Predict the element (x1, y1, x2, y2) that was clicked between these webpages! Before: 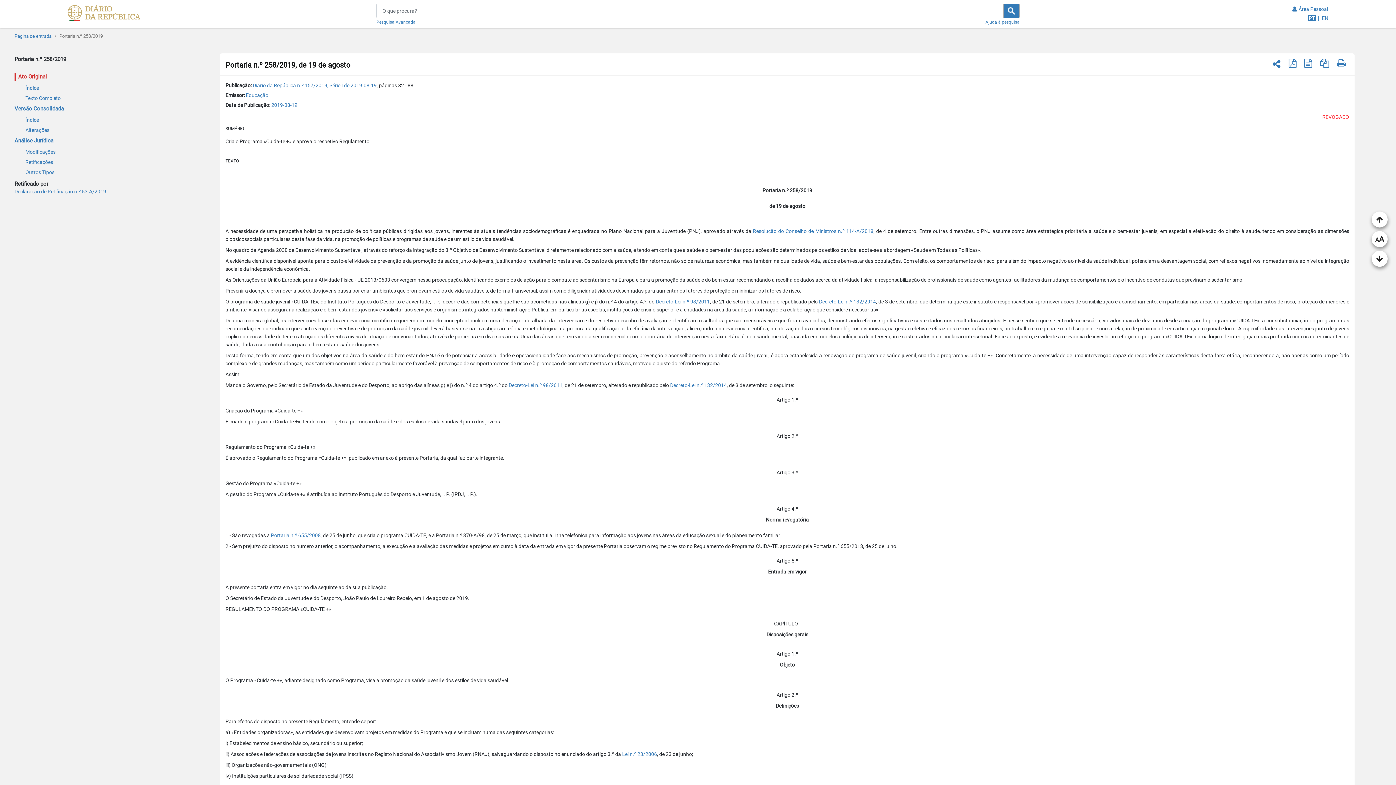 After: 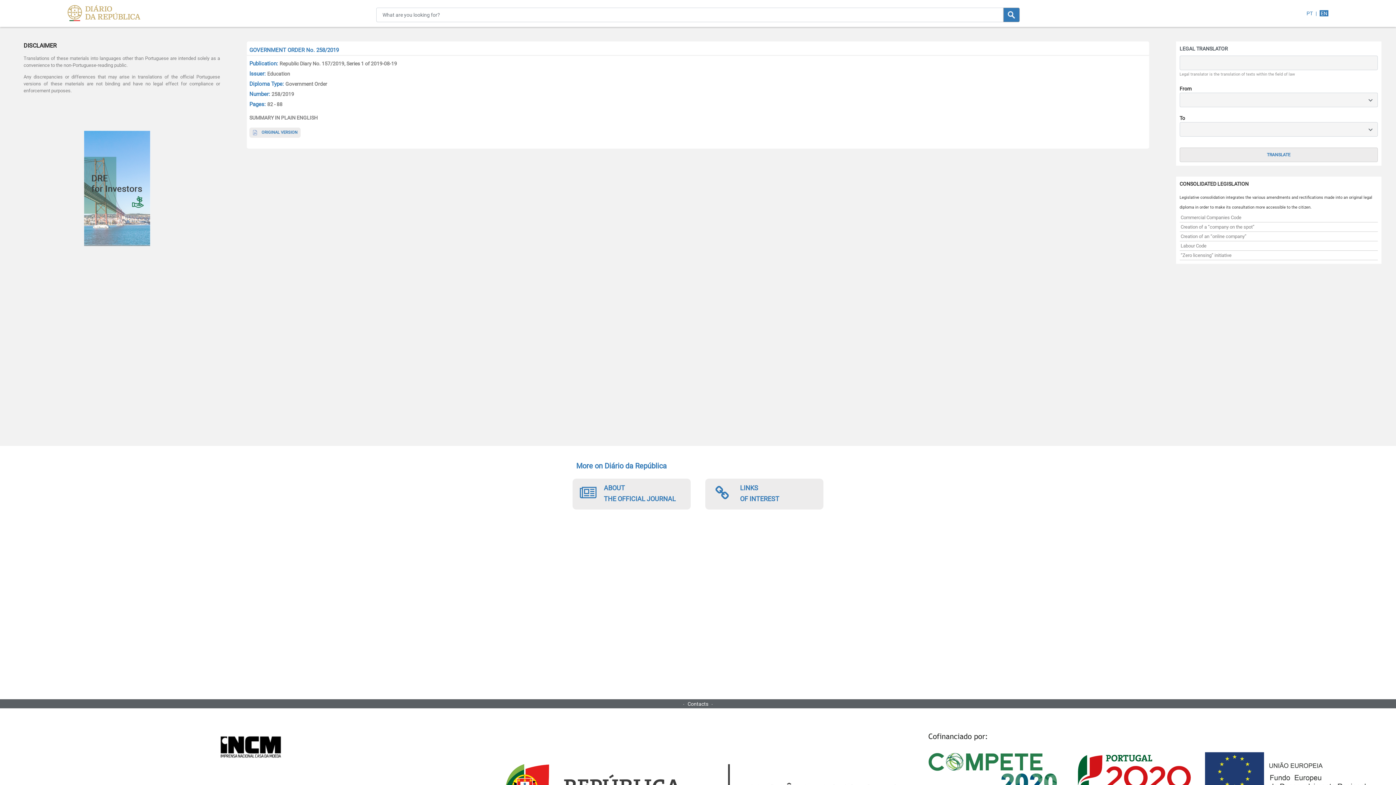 Action: bbox: (1321, 15, 1328, 21) label: EN